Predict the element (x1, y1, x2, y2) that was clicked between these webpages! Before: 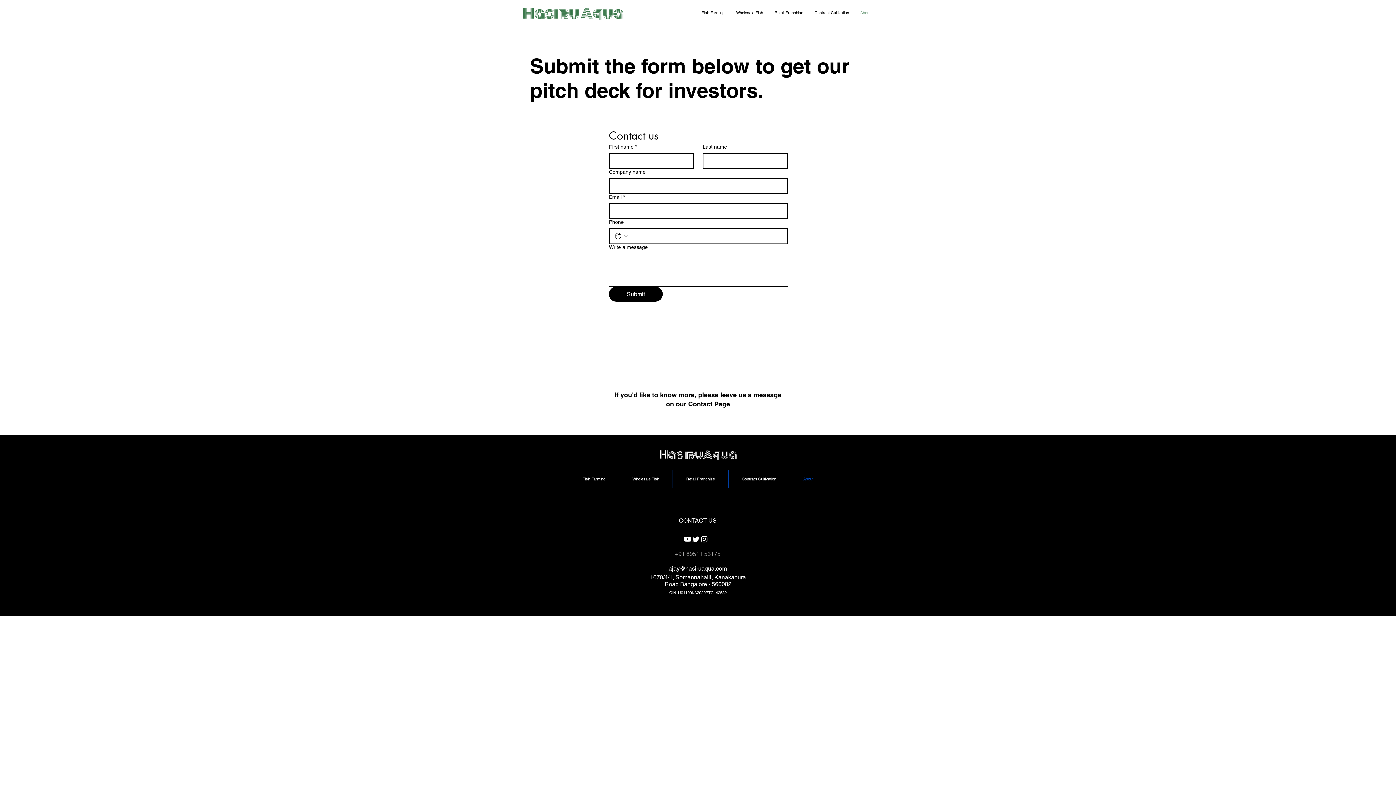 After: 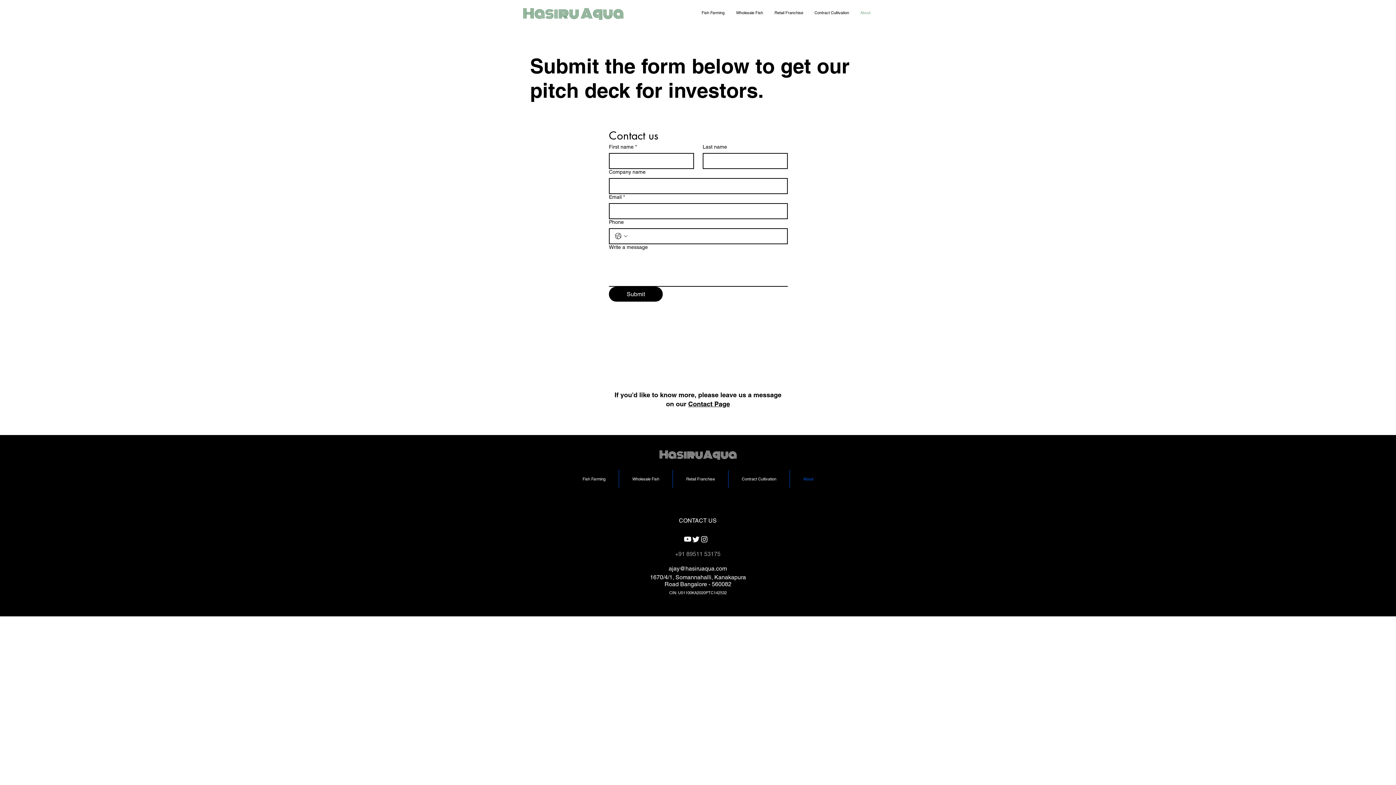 Action: label: ajay@hasiruaqua.com bbox: (668, 565, 727, 572)